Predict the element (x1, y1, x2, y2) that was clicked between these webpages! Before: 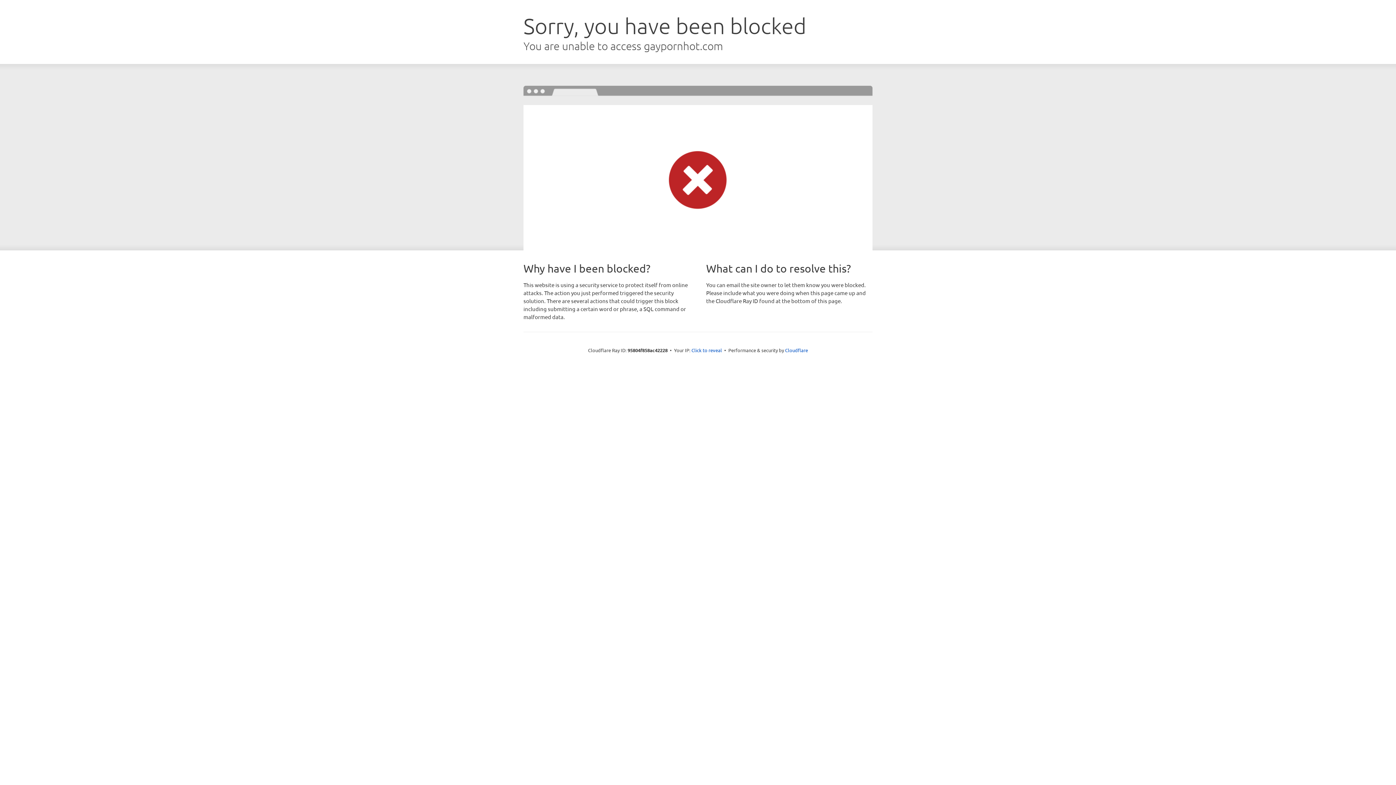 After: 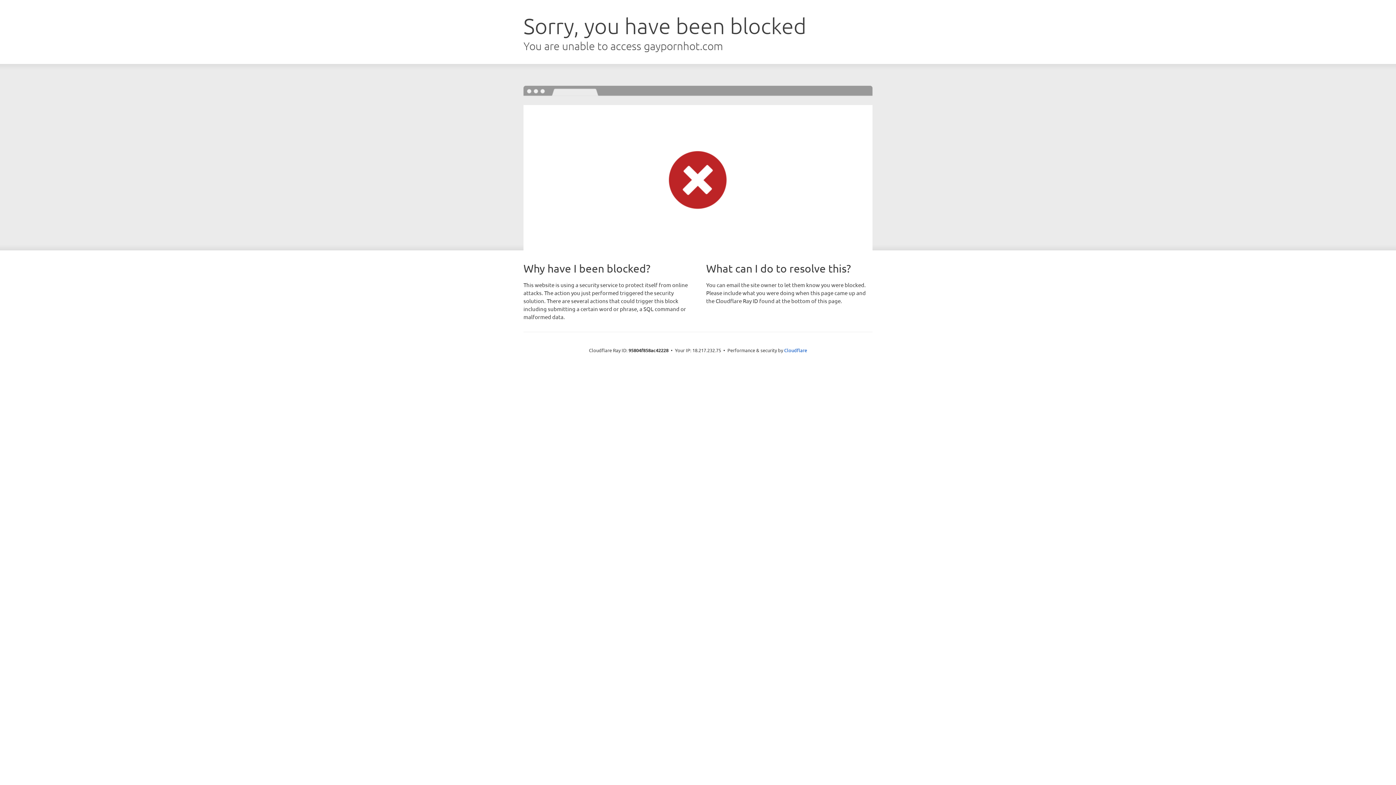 Action: bbox: (691, 346, 722, 353) label: Click to reveal